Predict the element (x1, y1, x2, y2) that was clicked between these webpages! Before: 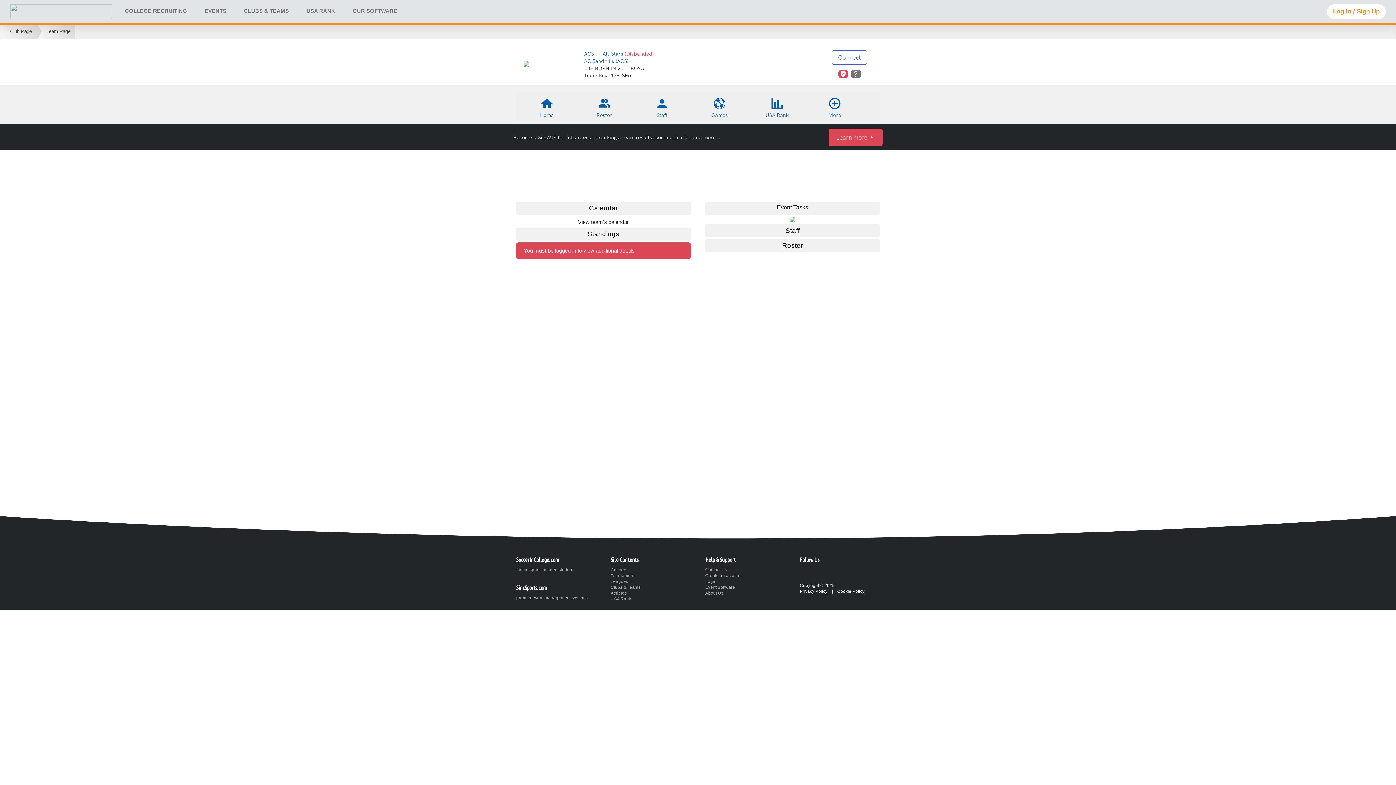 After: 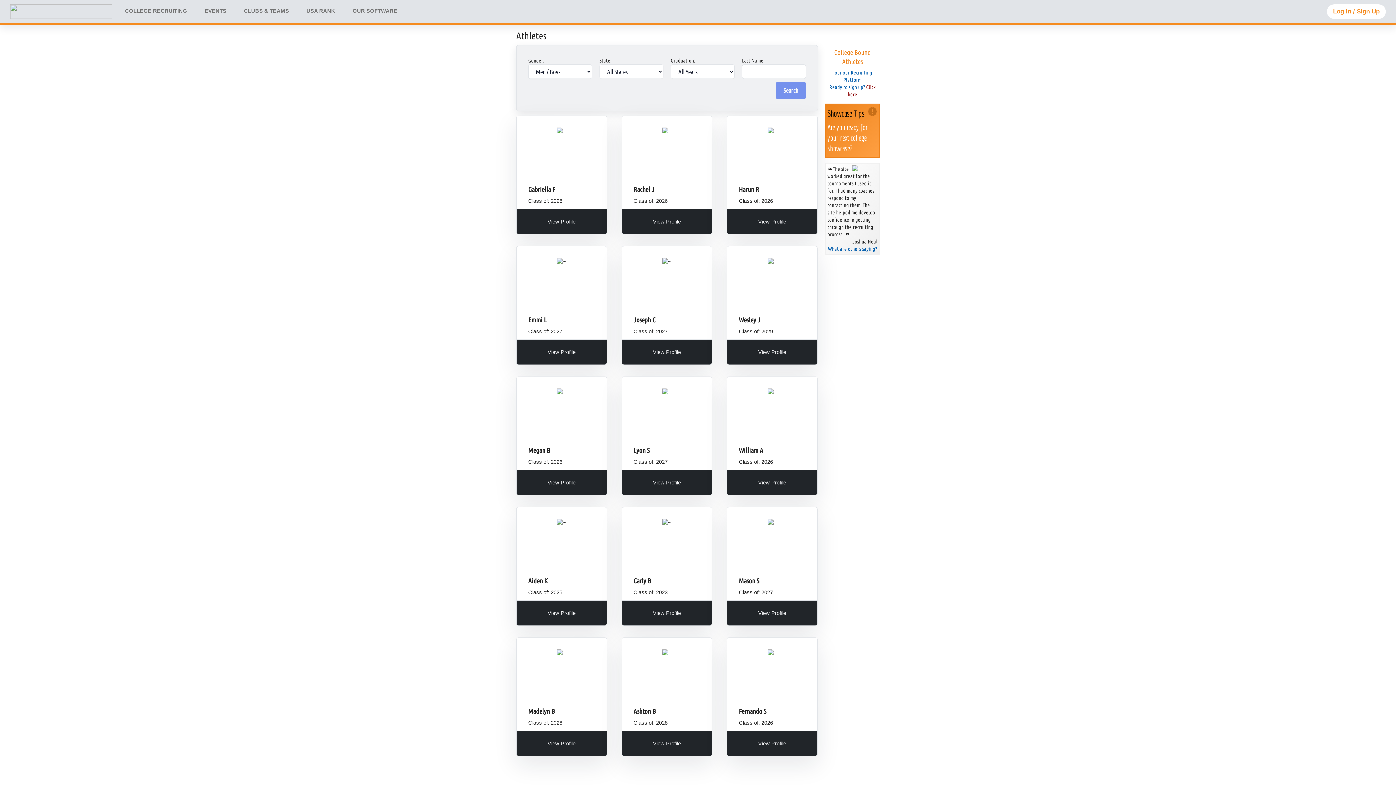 Action: label: Athletes bbox: (610, 590, 626, 595)